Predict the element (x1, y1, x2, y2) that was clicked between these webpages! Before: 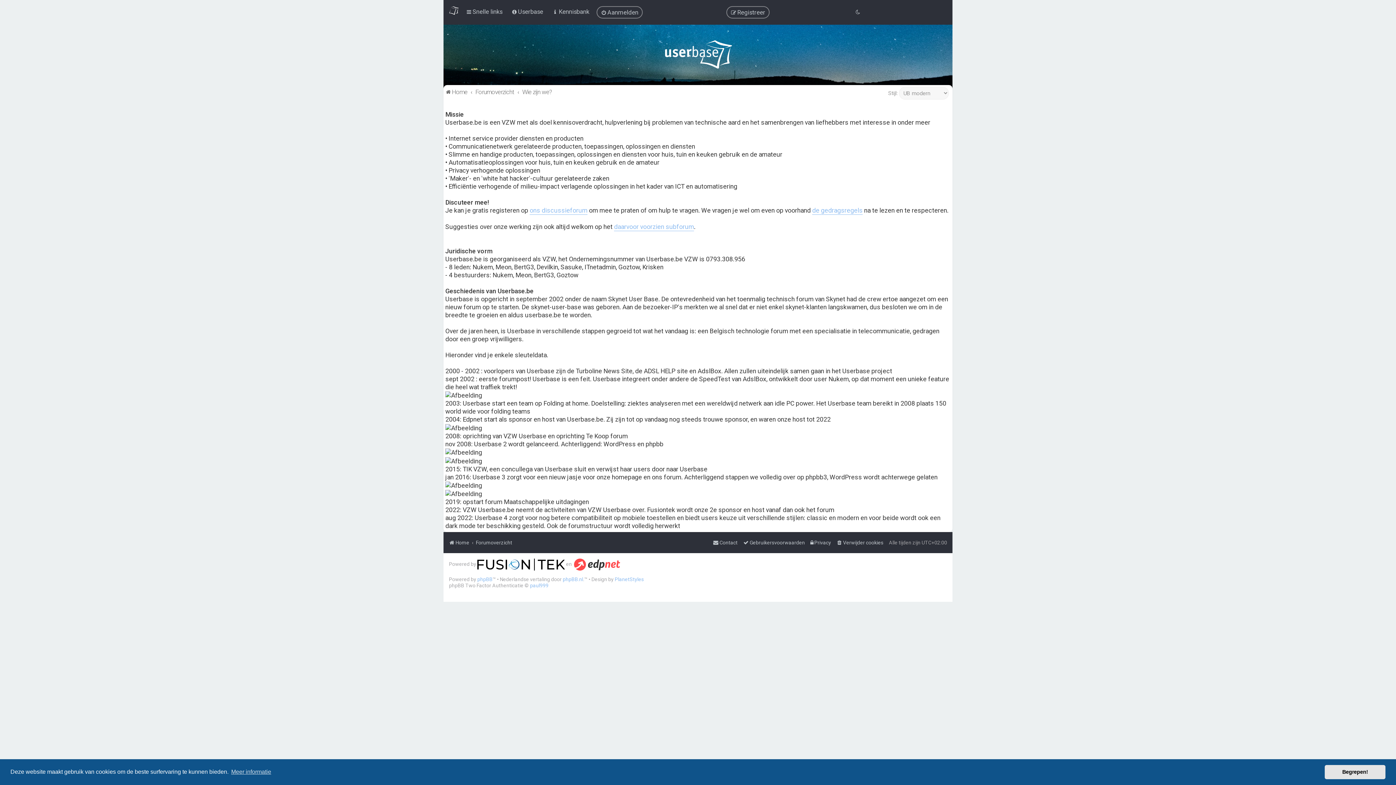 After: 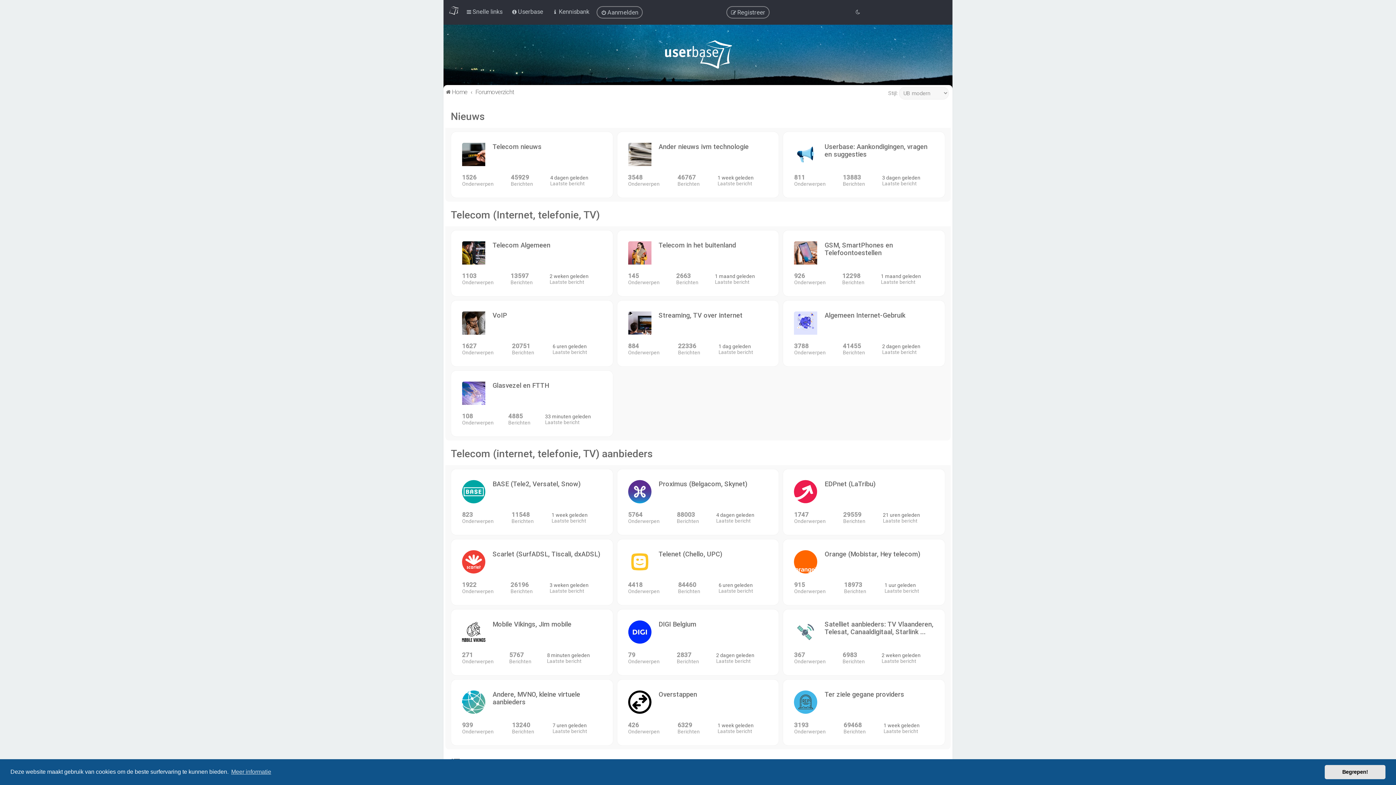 Action: bbox: (663, 42, 732, 69)